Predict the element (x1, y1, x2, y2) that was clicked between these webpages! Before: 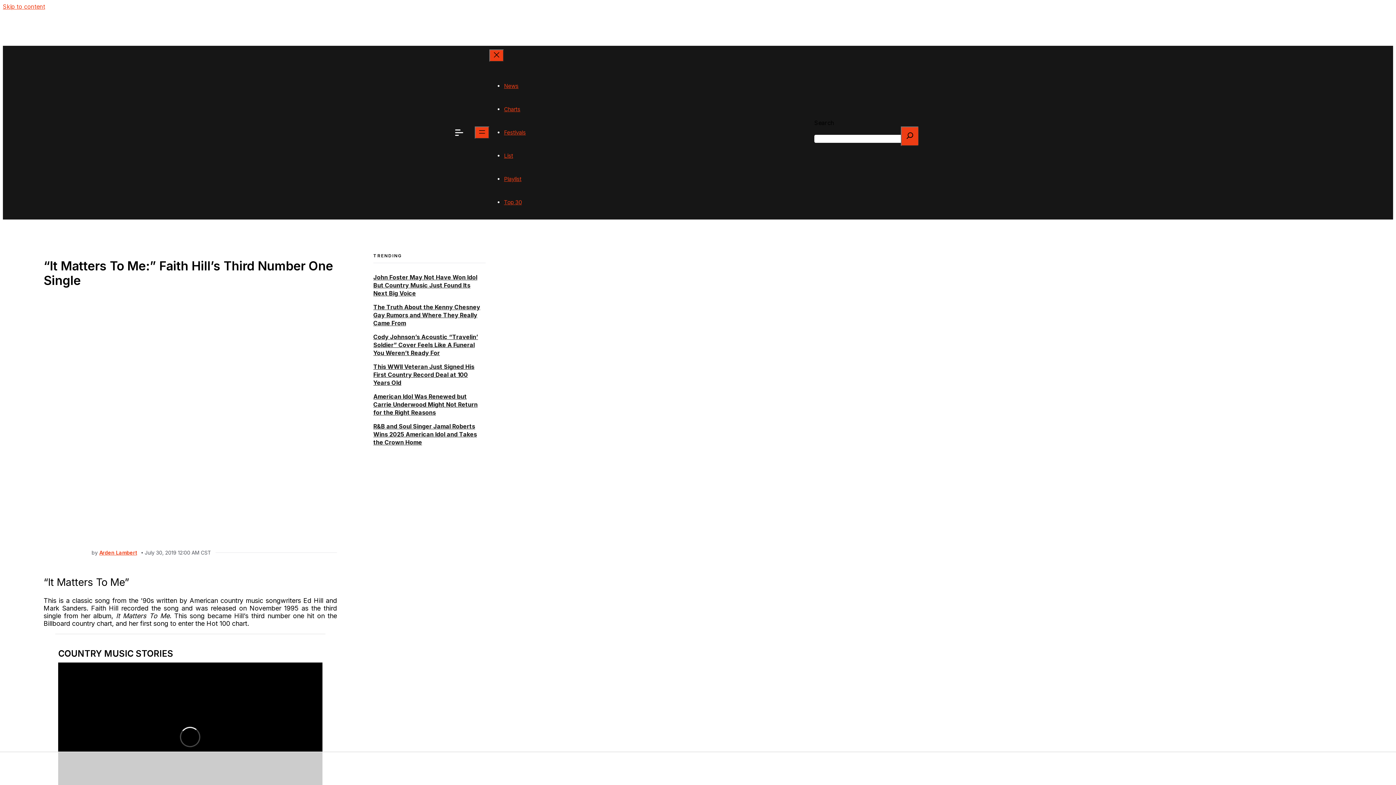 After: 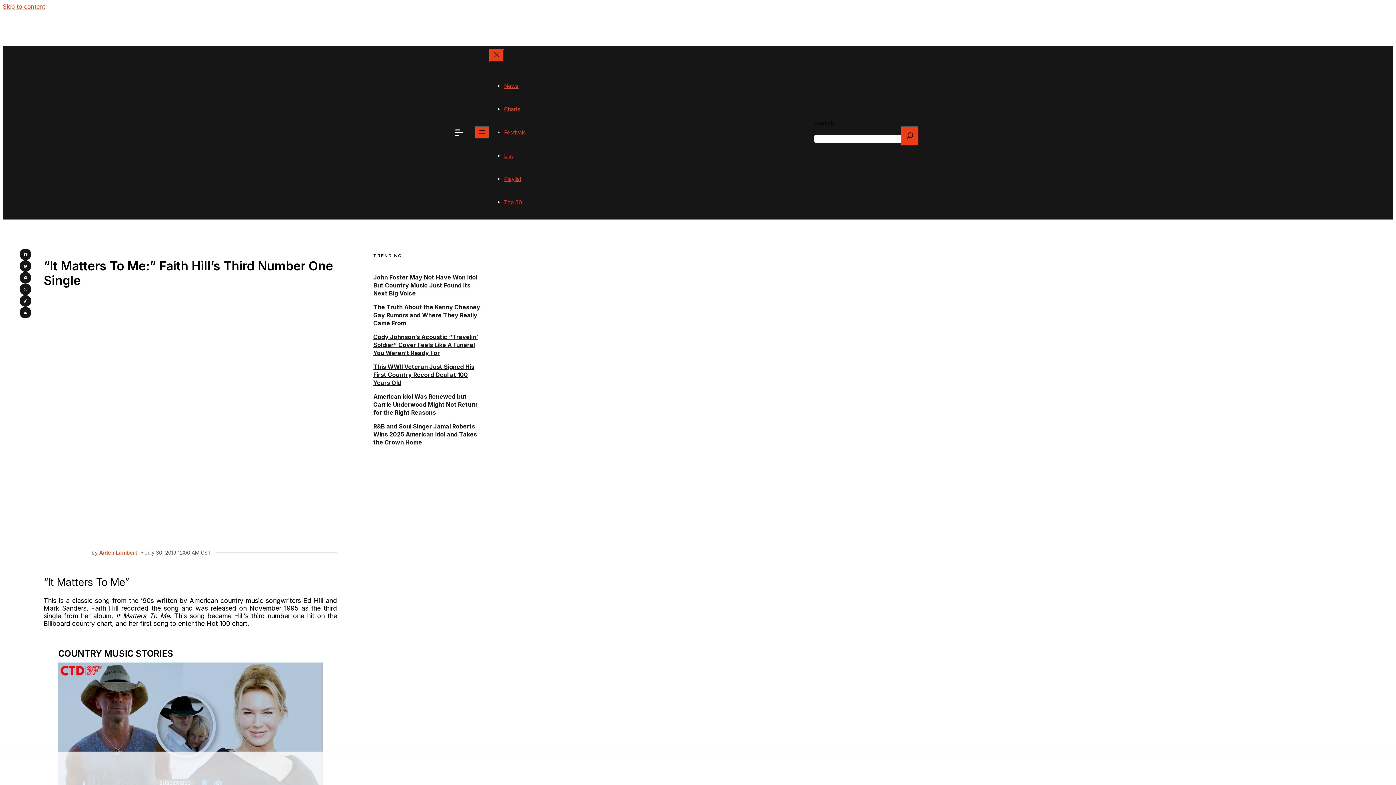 Action: bbox: (450, 124, 467, 141)